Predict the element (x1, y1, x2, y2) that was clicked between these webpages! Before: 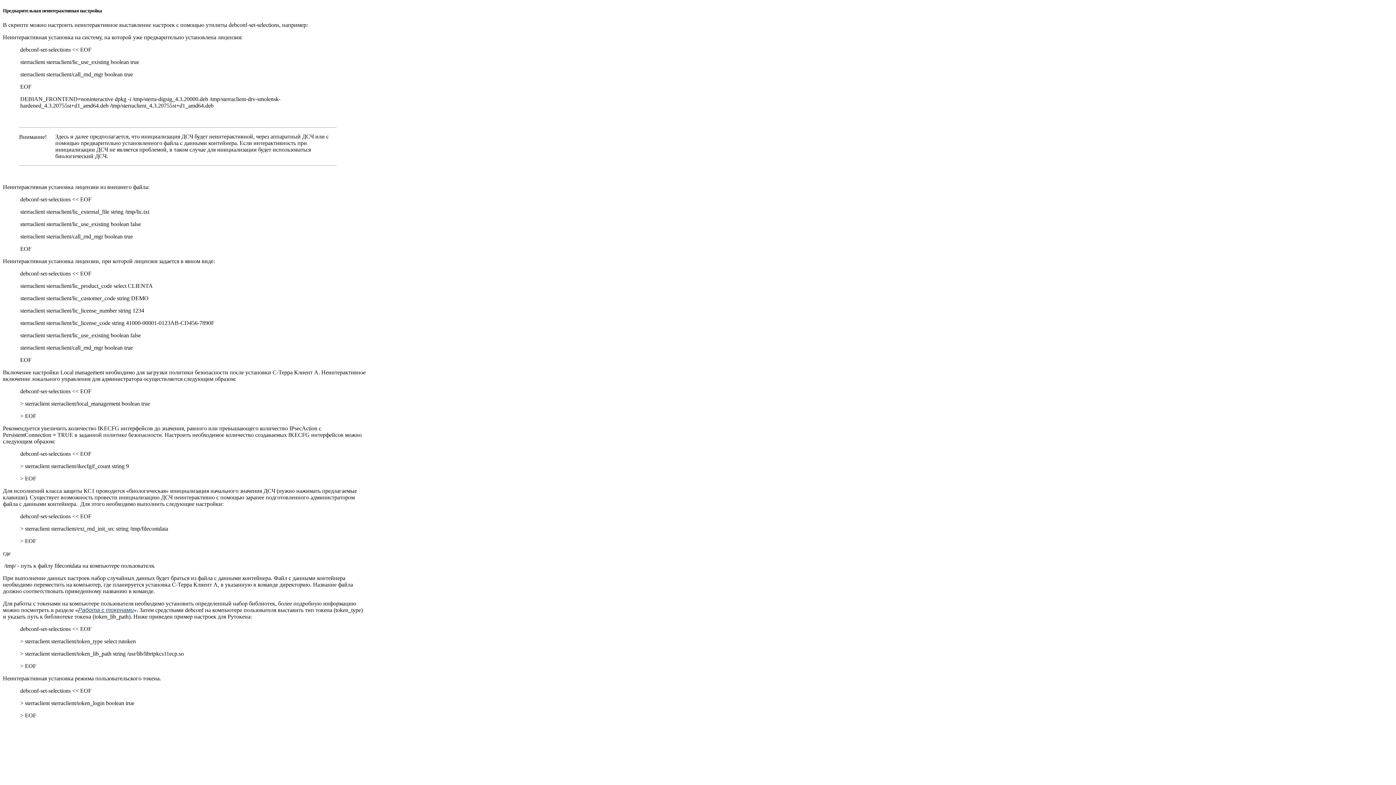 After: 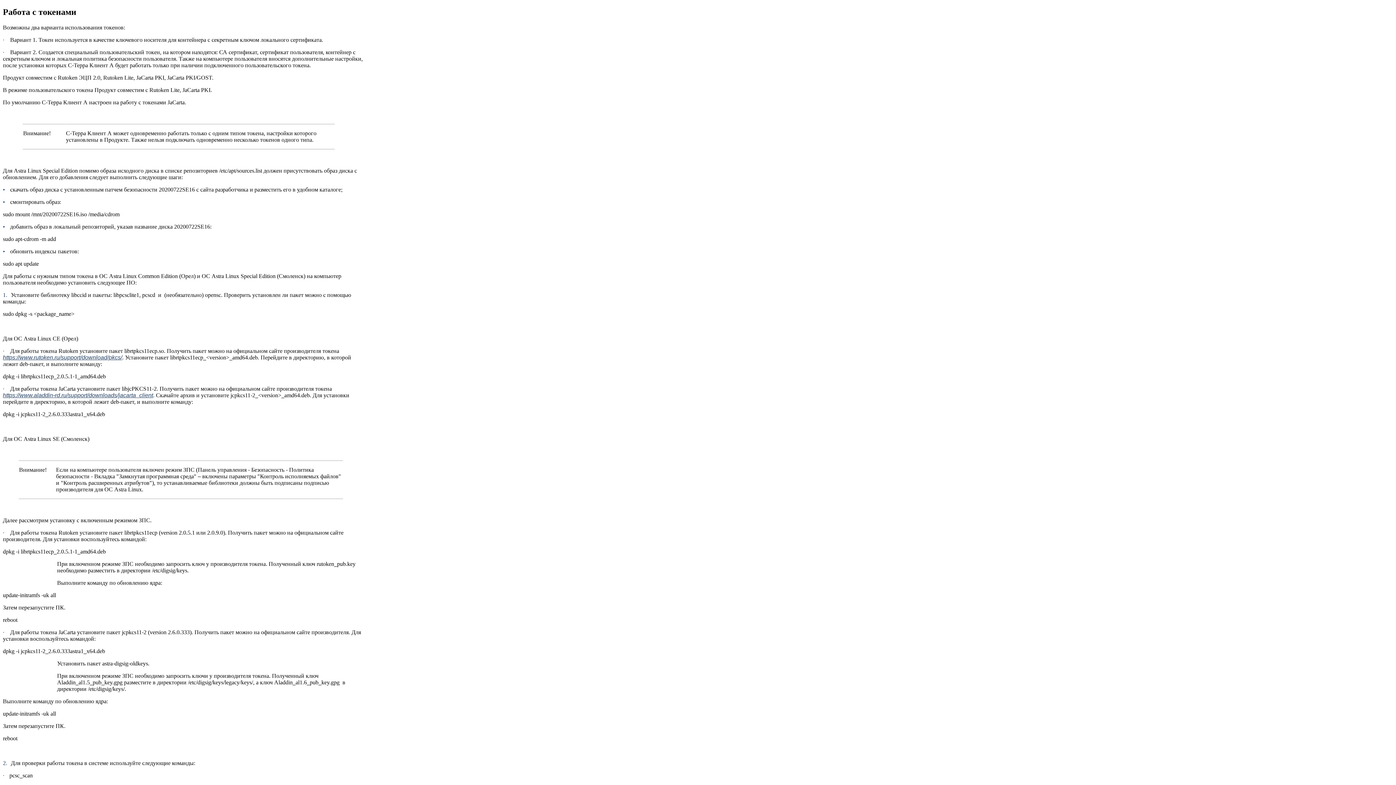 Action: bbox: (78, 607, 133, 613) label: Работа с токенами